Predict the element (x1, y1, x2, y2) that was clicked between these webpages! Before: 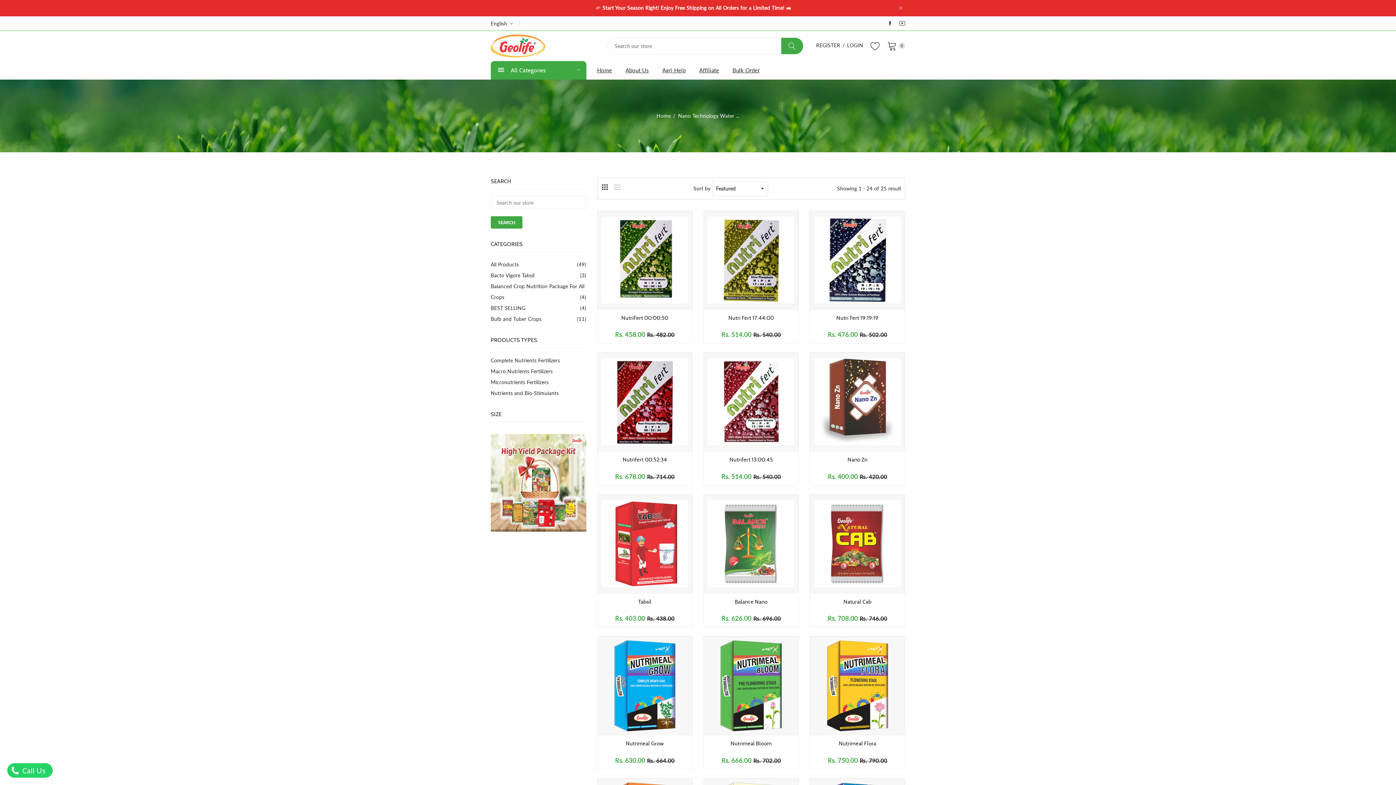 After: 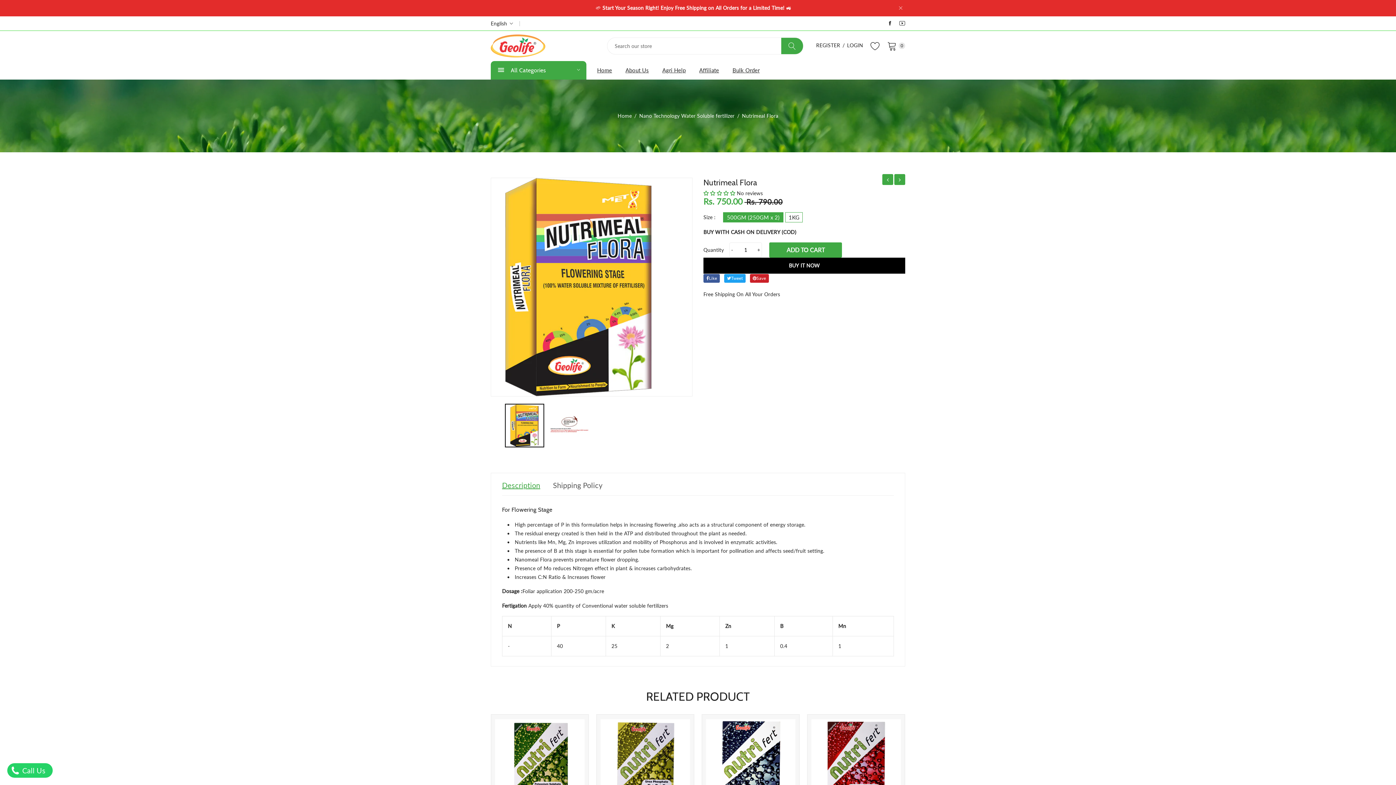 Action: label: Nutrimeal Flora bbox: (838, 740, 876, 747)